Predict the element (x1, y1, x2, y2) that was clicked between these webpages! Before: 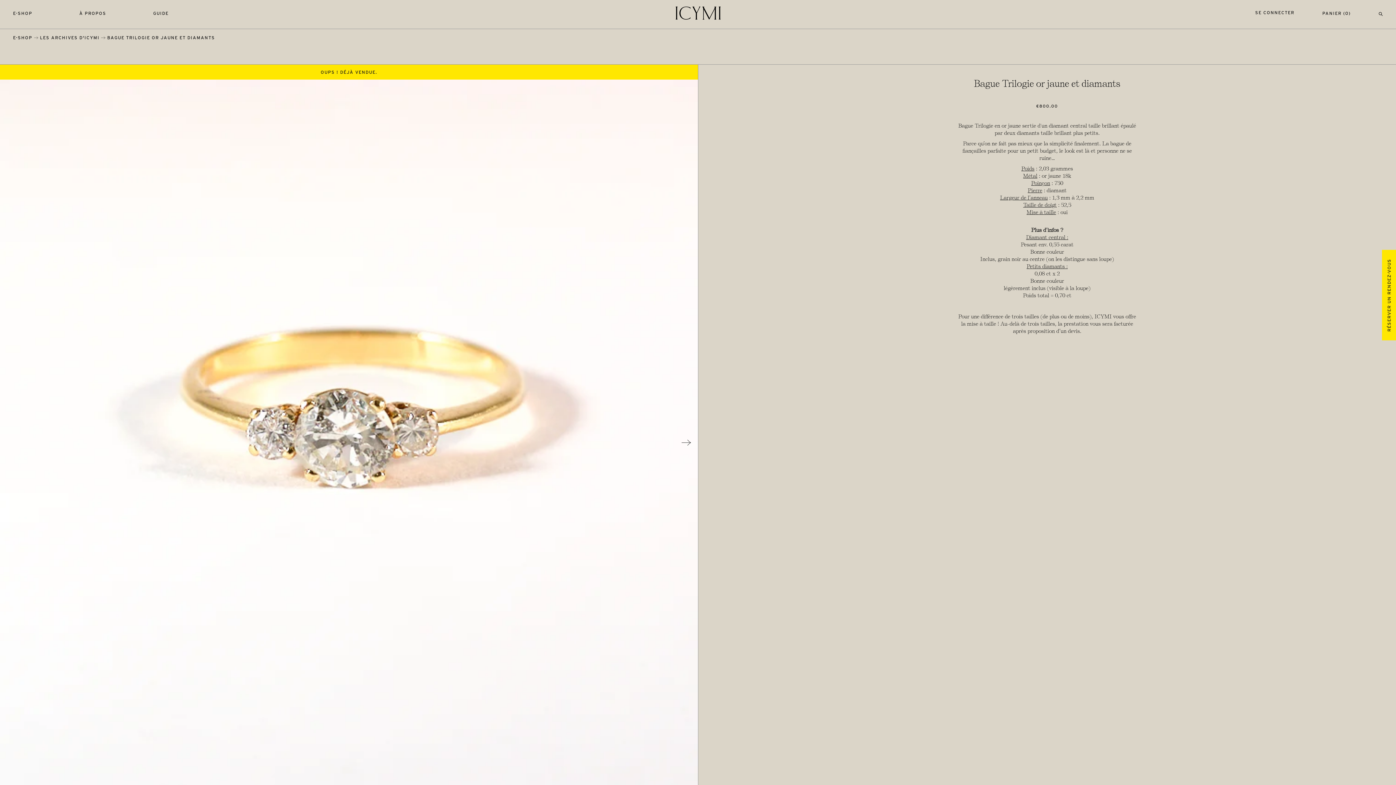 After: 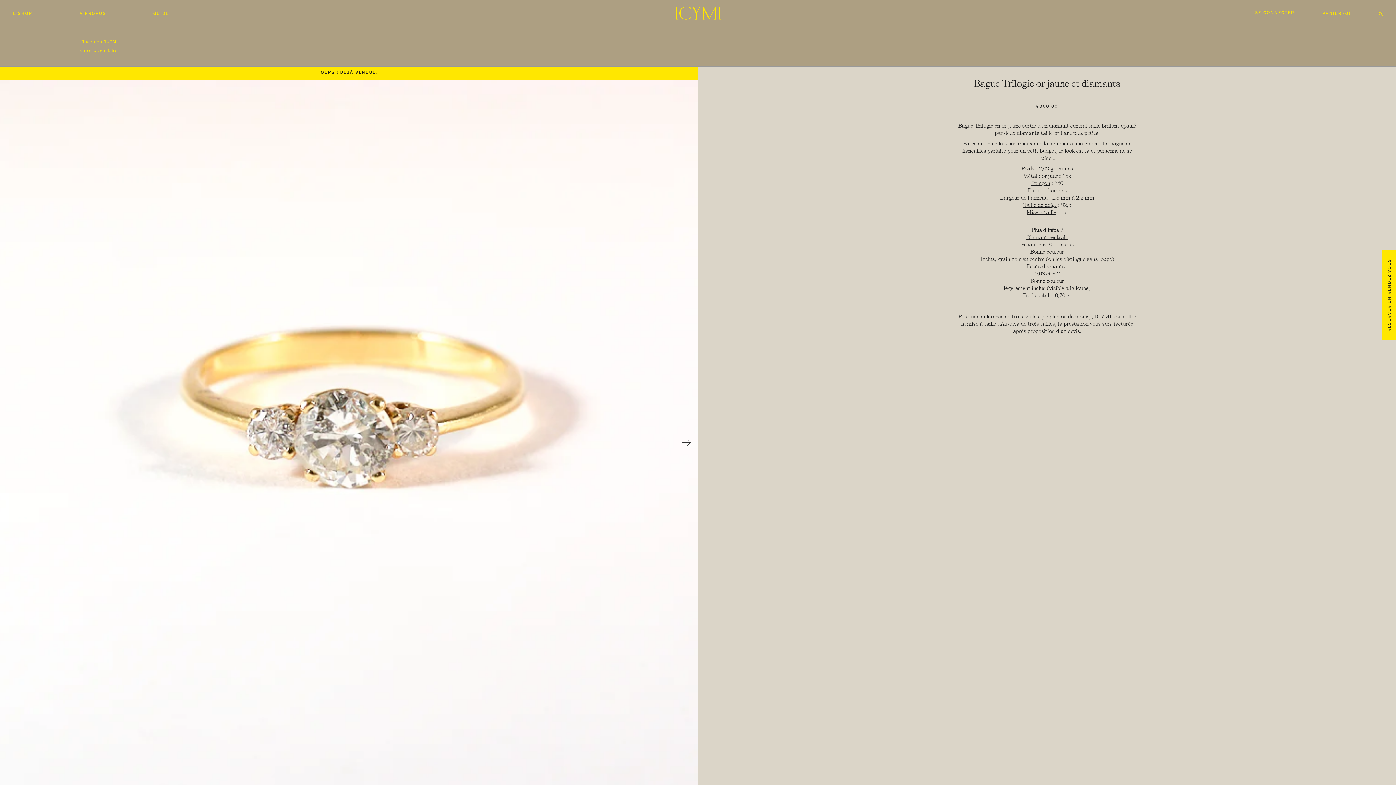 Action: bbox: (79, 10, 106, 15) label: À PROPOS